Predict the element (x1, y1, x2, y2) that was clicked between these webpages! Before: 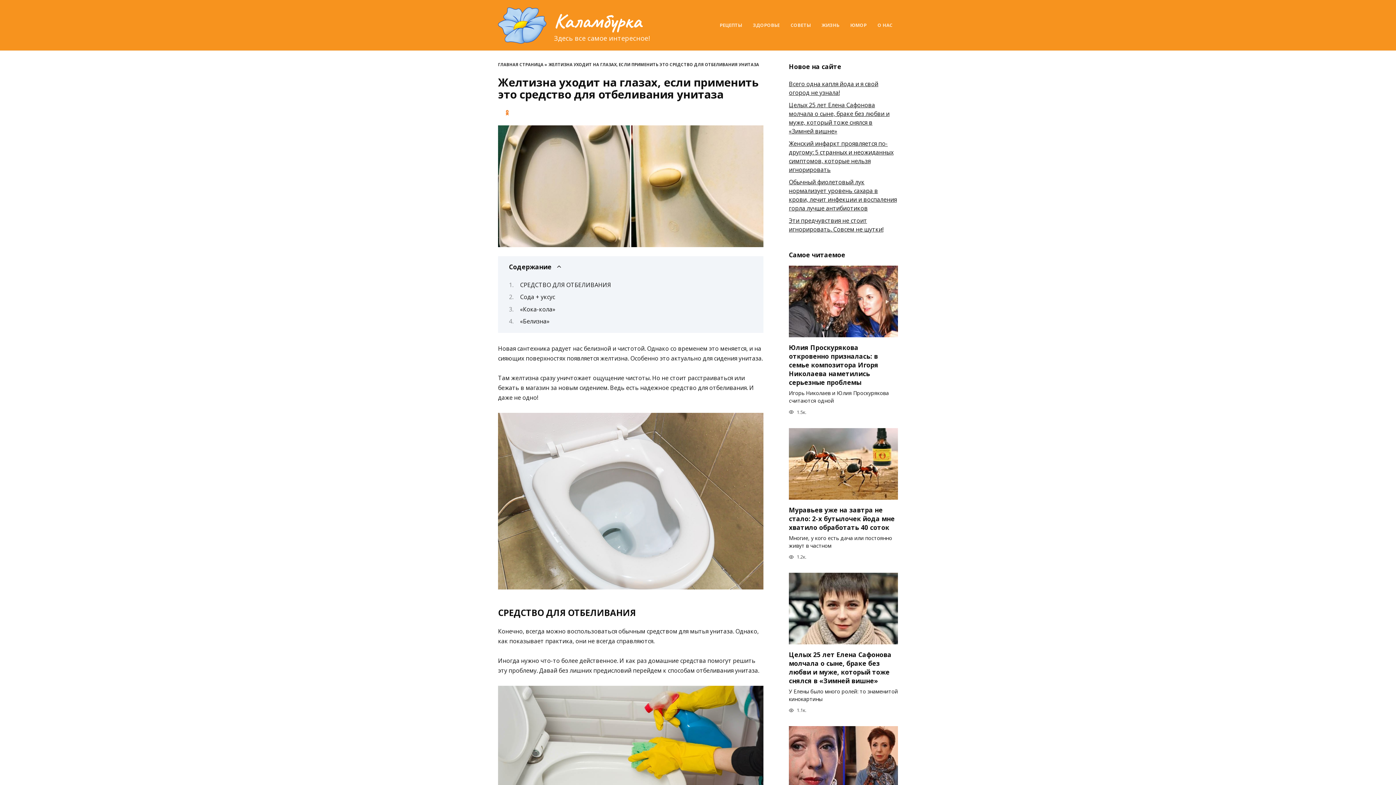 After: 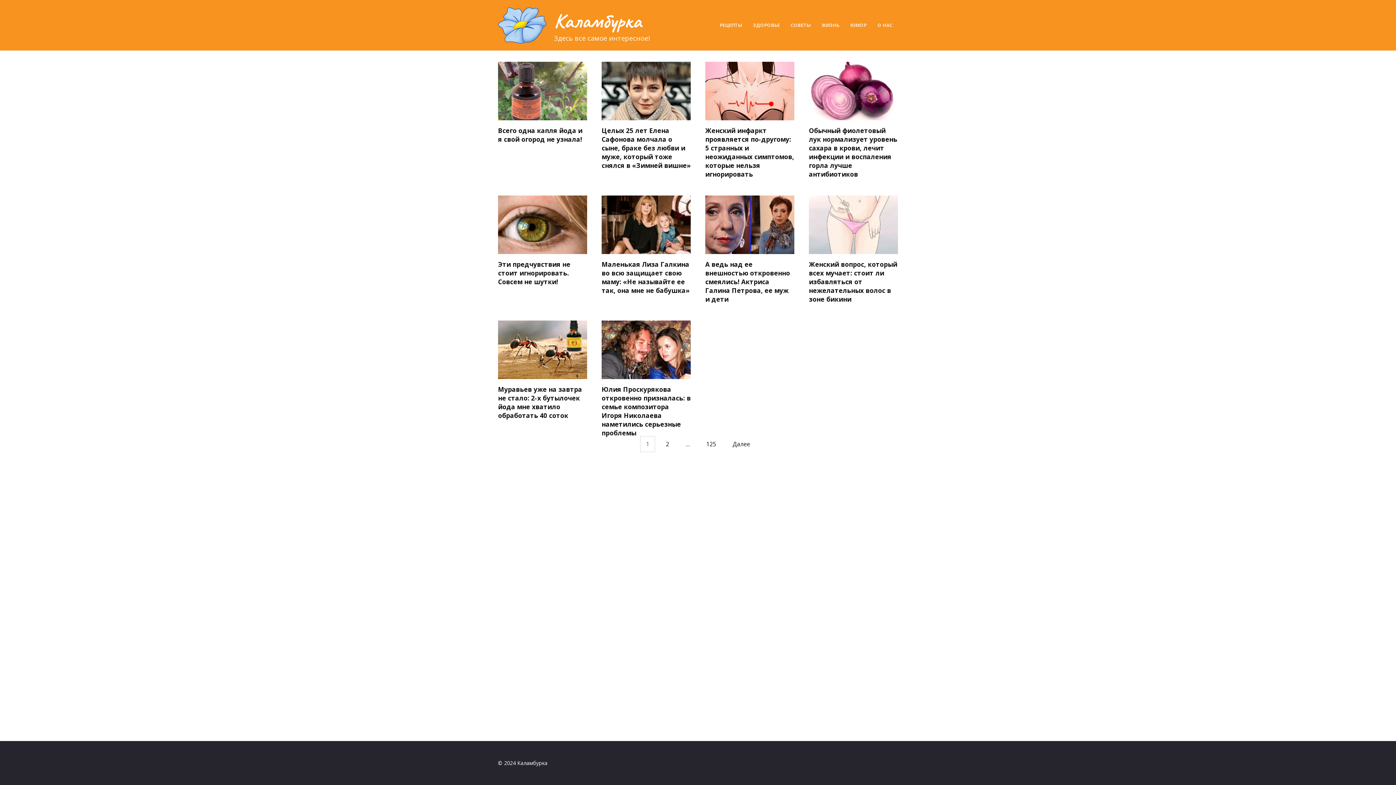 Action: bbox: (554, 8, 641, 33) label: Каламбурка